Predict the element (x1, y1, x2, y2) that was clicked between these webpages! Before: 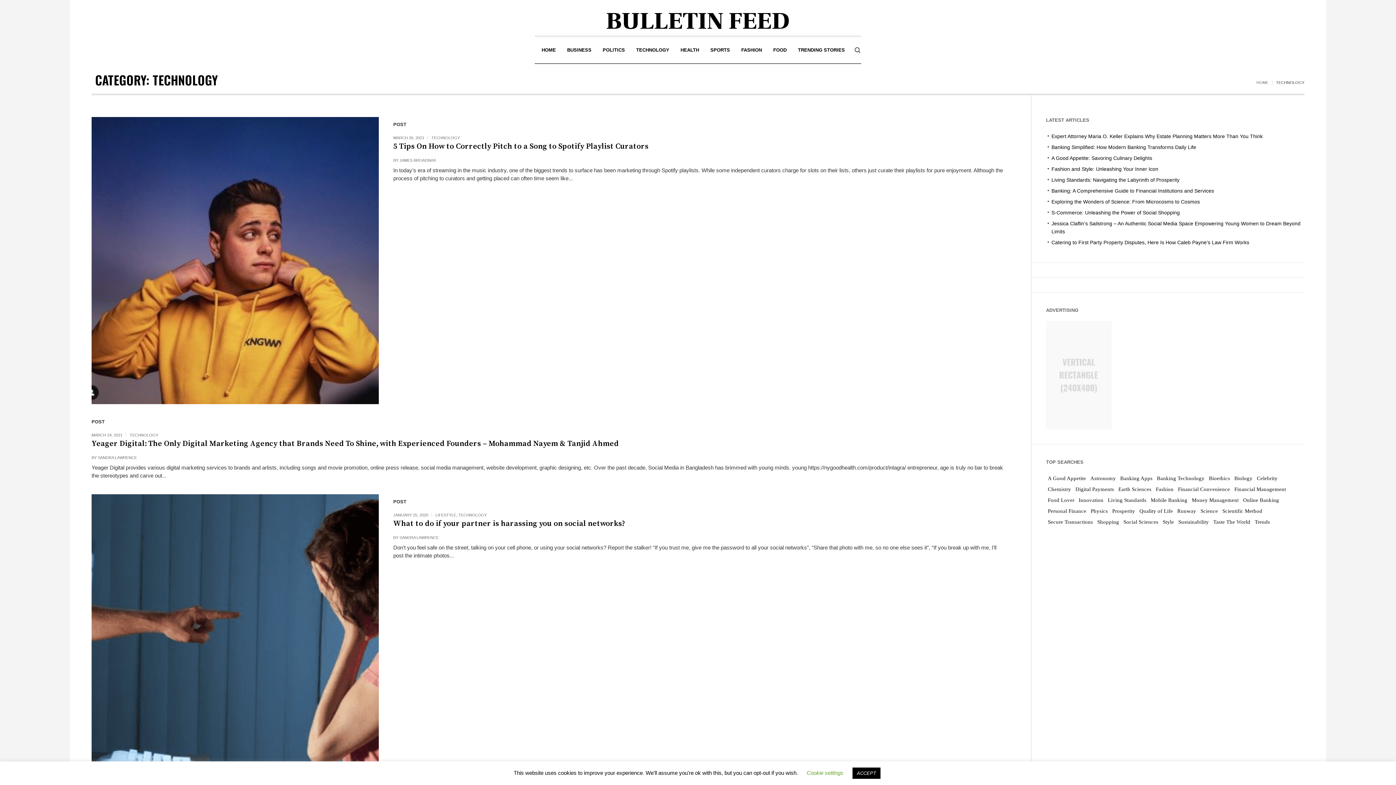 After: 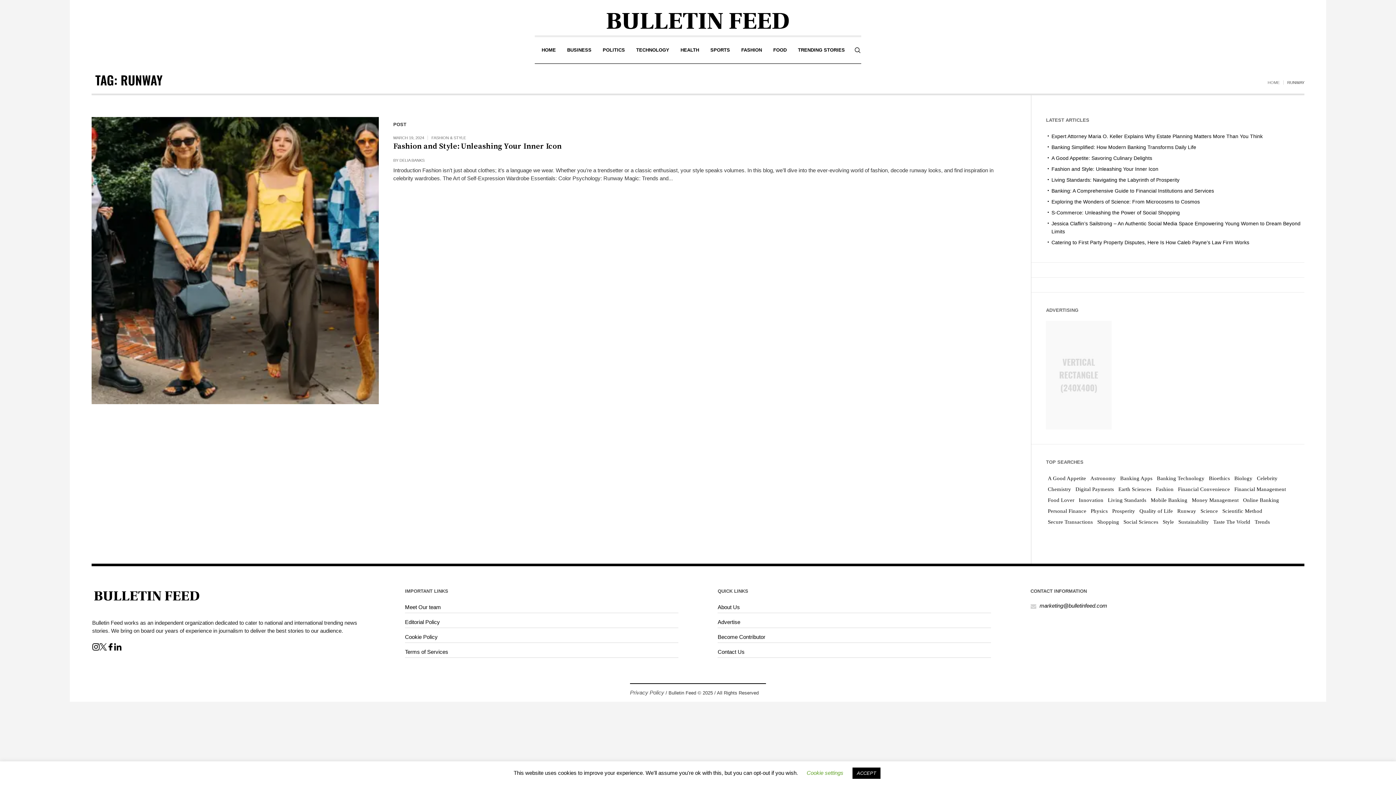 Action: label: Runway (1 item) bbox: (1177, 505, 1196, 516)